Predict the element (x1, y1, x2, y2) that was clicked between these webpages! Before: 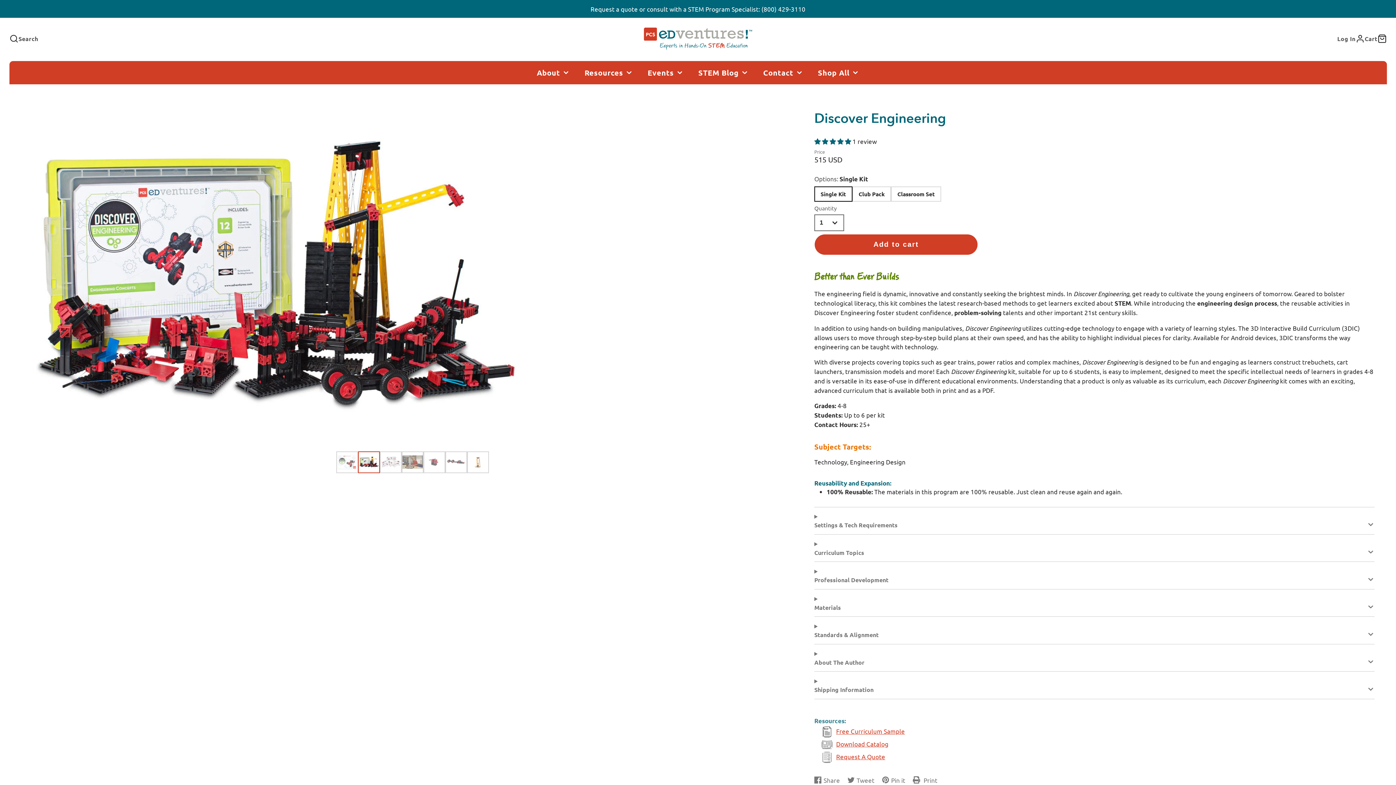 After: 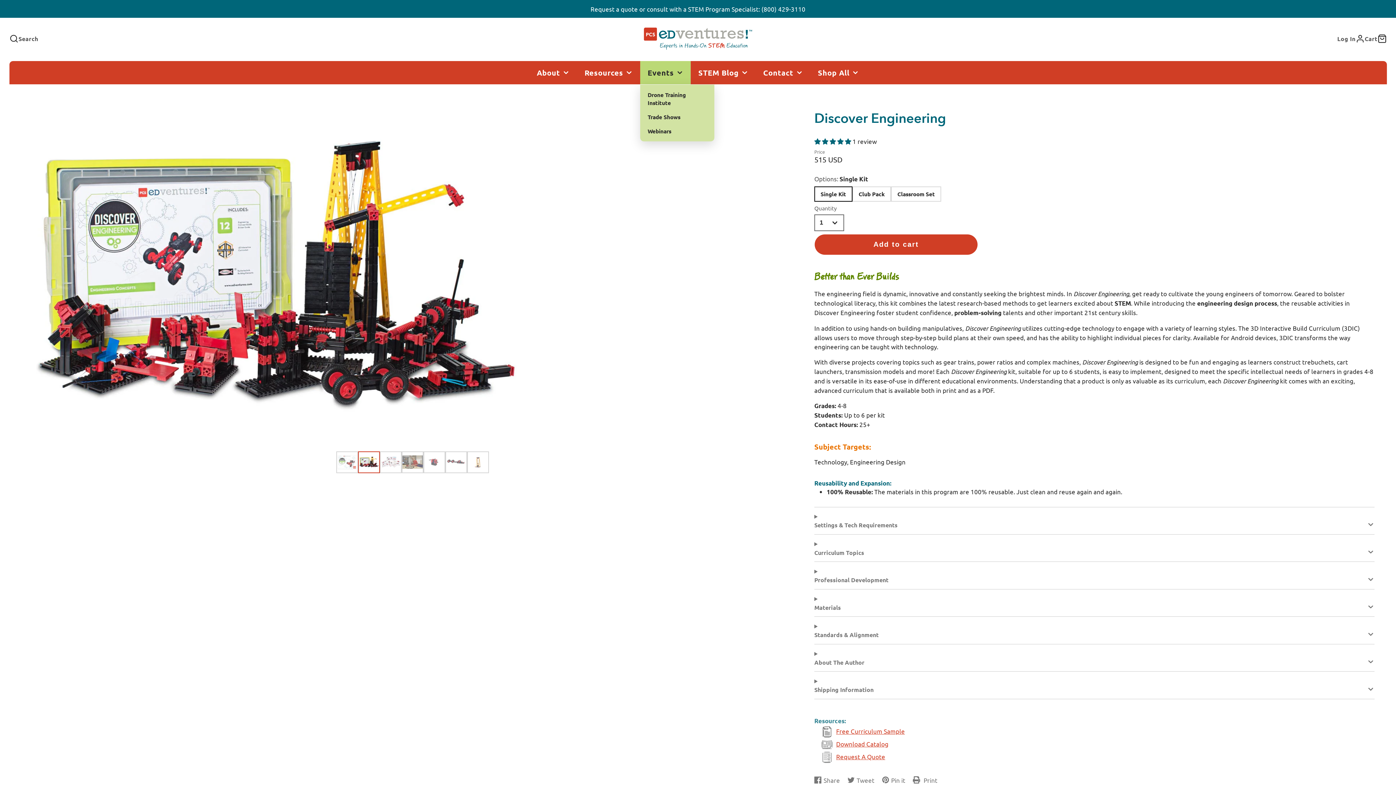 Action: bbox: (640, 61, 691, 84) label: Events